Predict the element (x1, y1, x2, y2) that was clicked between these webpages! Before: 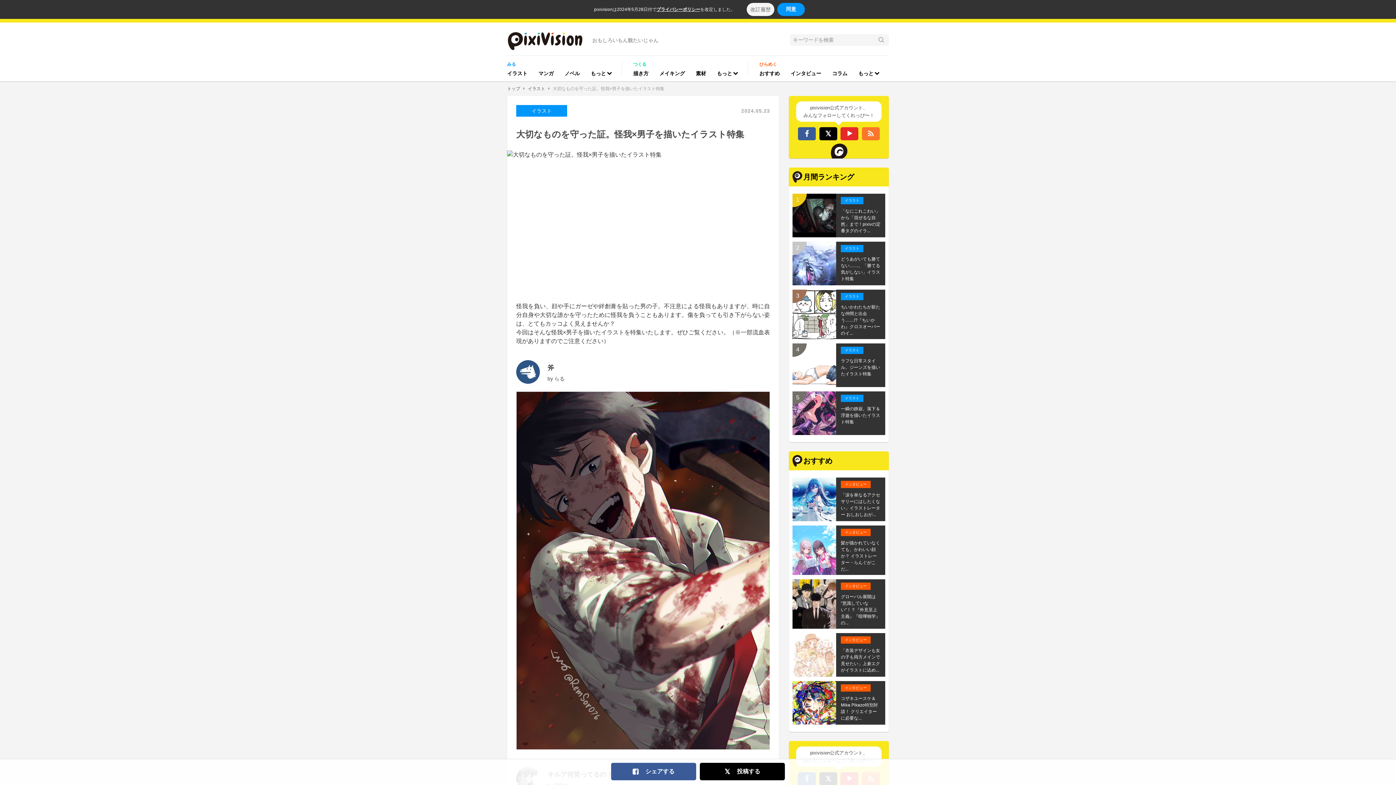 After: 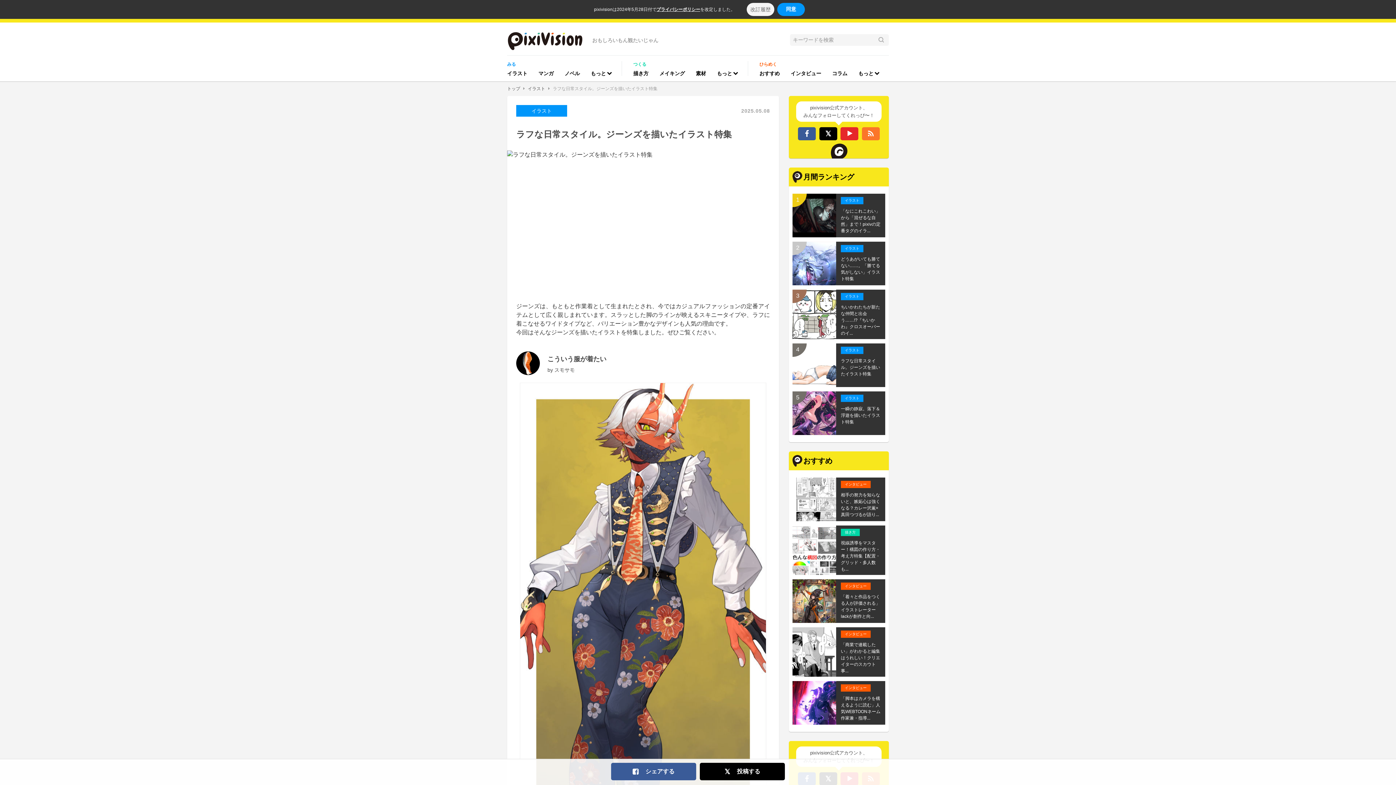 Action: bbox: (841, 357, 880, 383) label: ラフな日常スタイル。ジーンズを描いたイラスト特集